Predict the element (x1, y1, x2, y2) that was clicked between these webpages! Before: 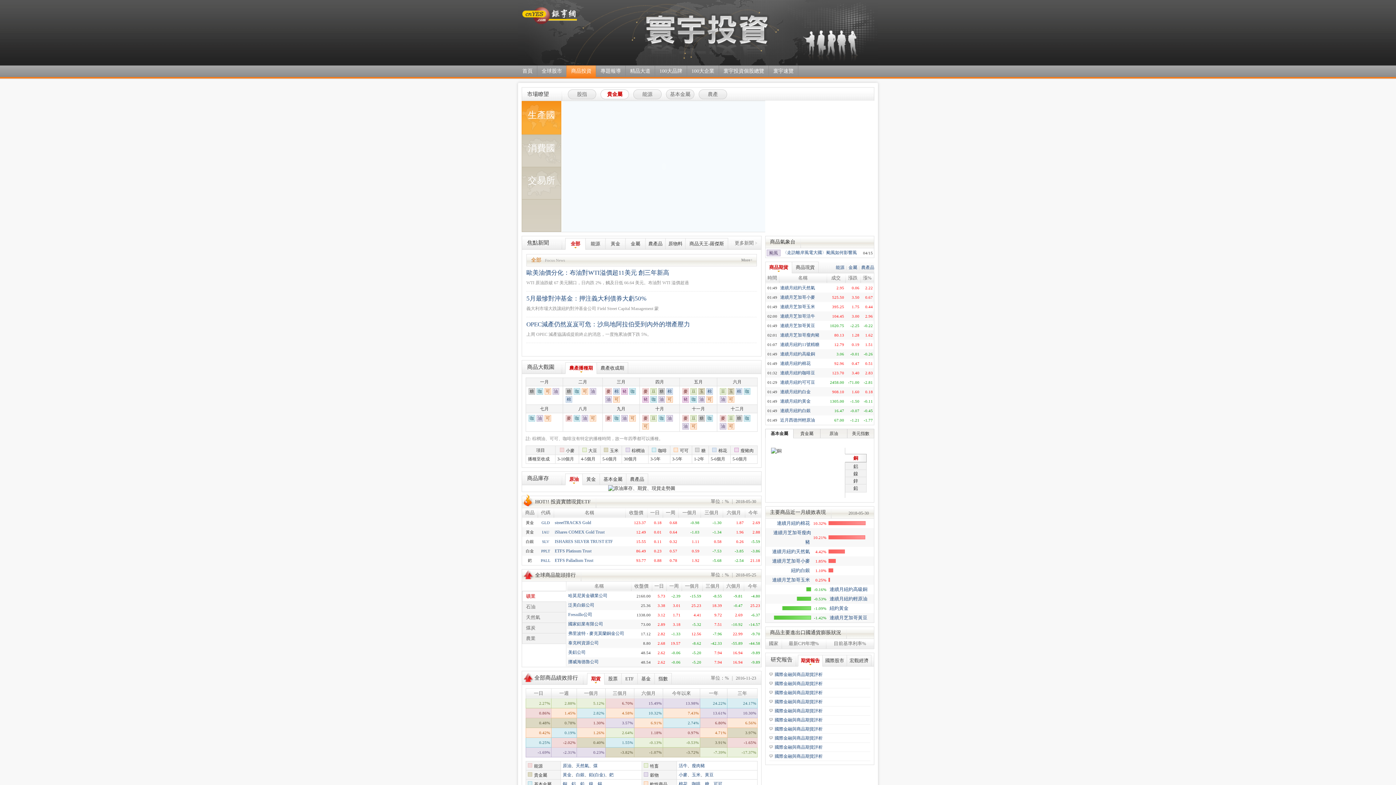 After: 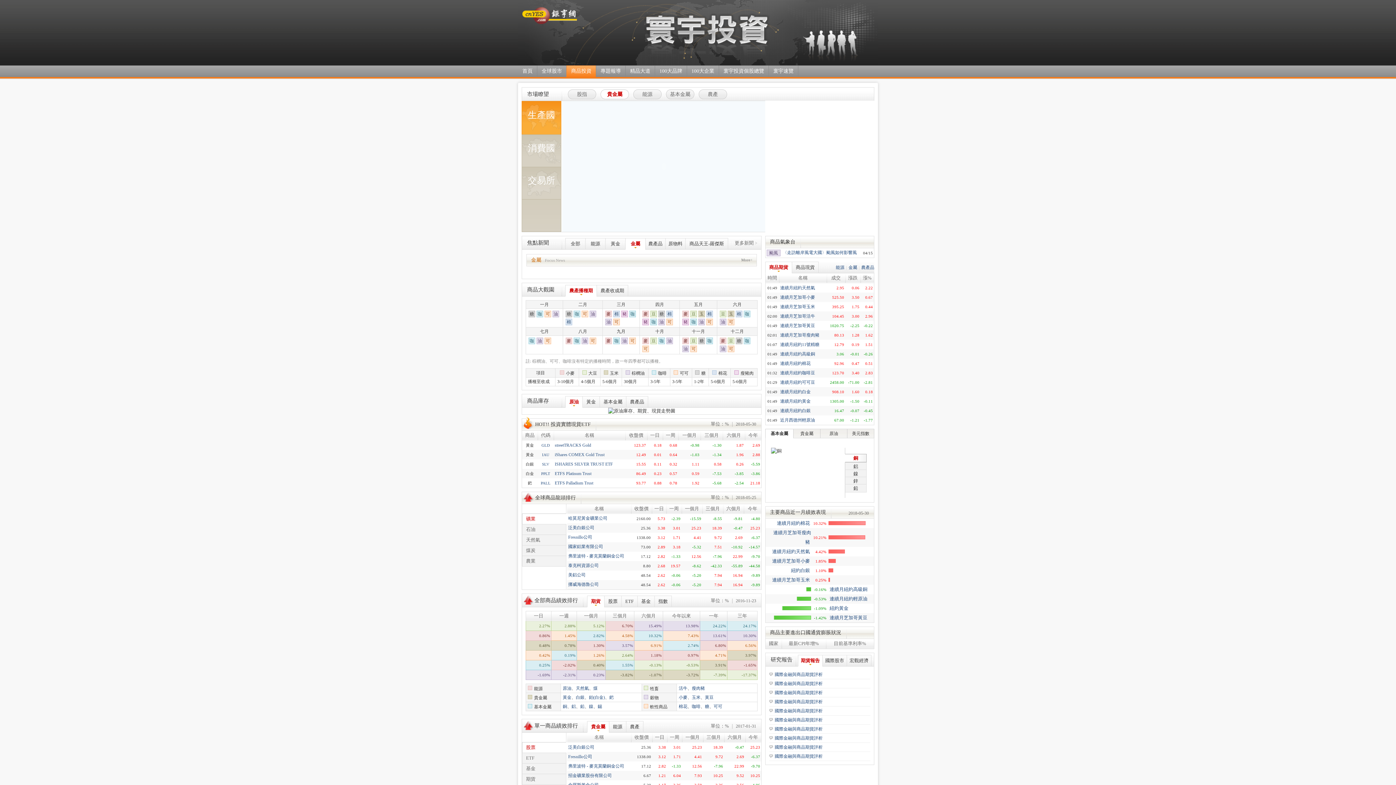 Action: bbox: (625, 238, 645, 249) label: 金屬